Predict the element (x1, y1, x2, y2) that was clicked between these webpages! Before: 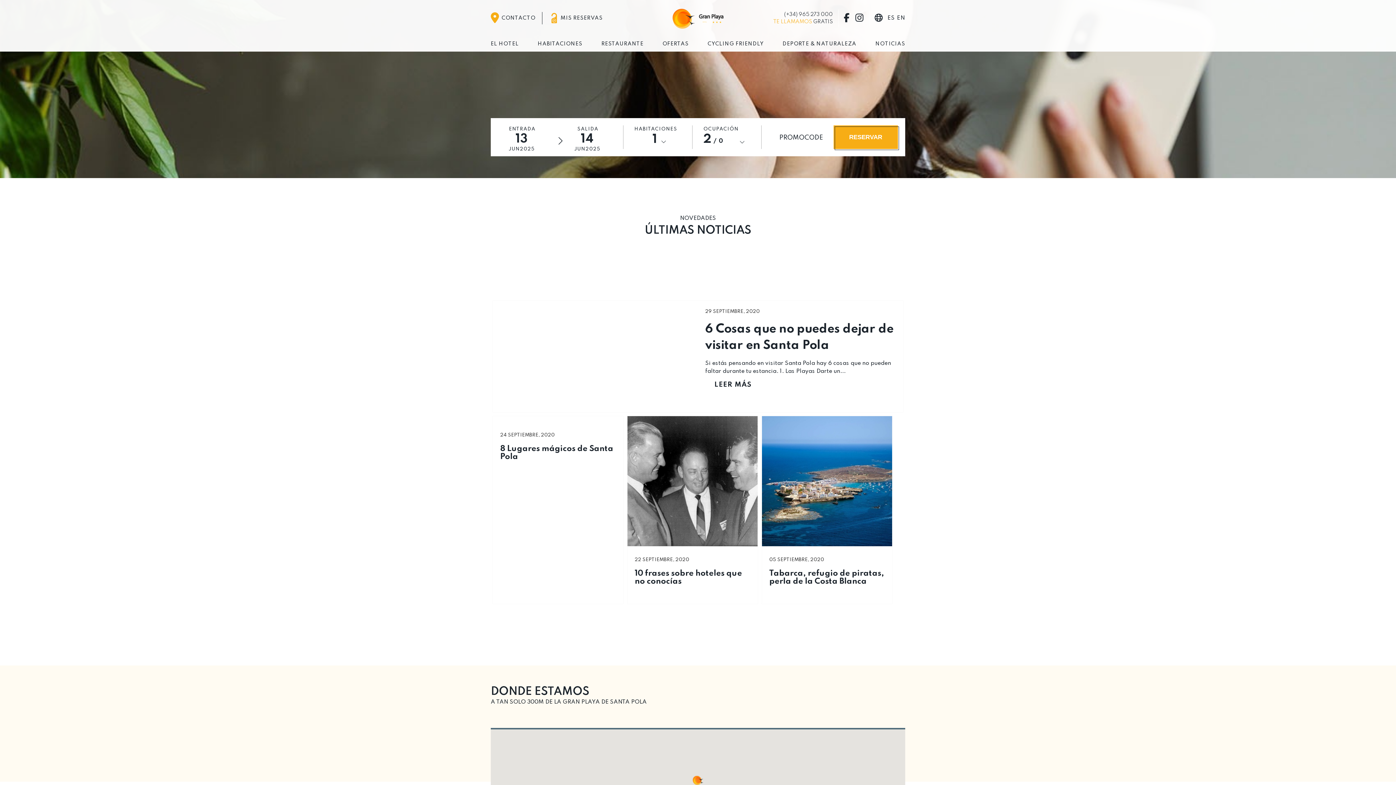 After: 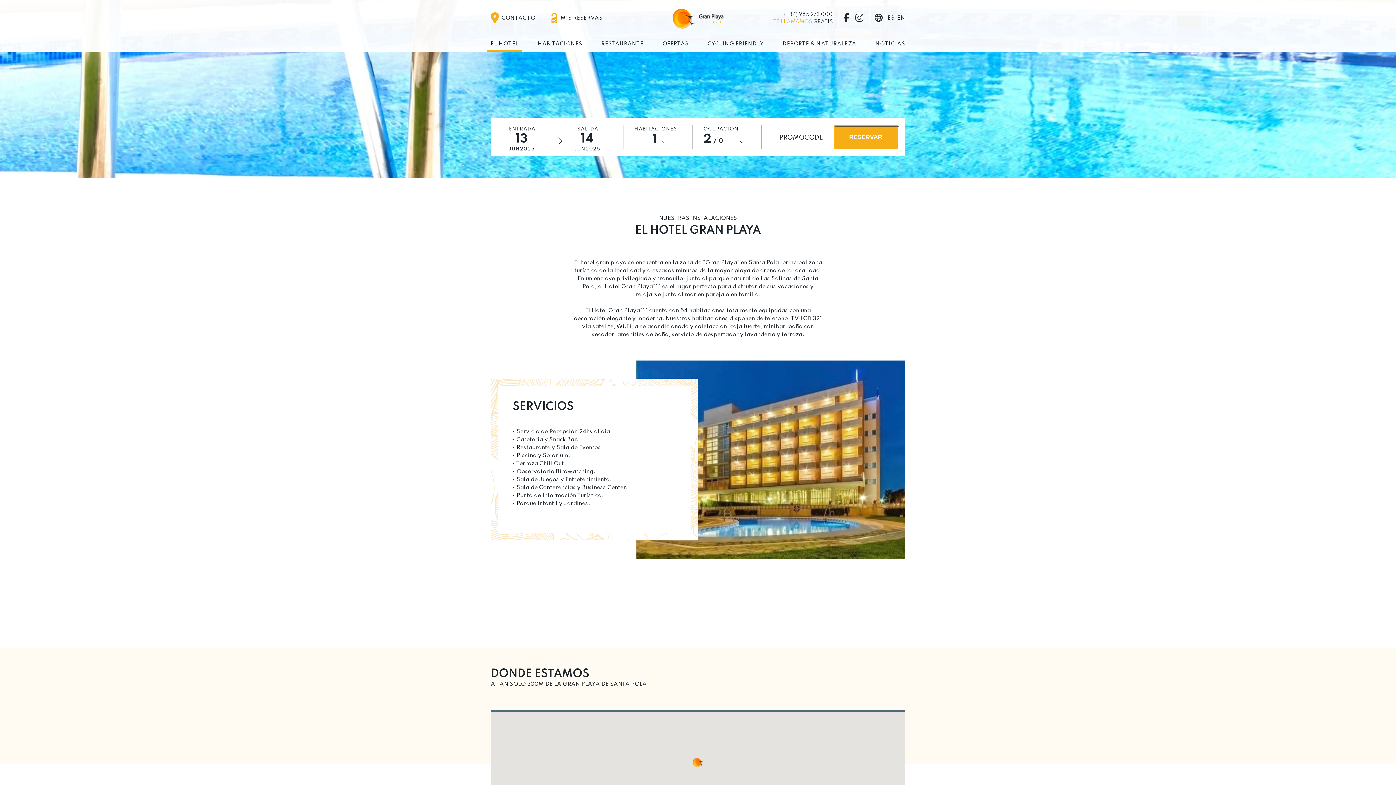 Action: label: EL HOTEL bbox: (490, 41, 518, 46)